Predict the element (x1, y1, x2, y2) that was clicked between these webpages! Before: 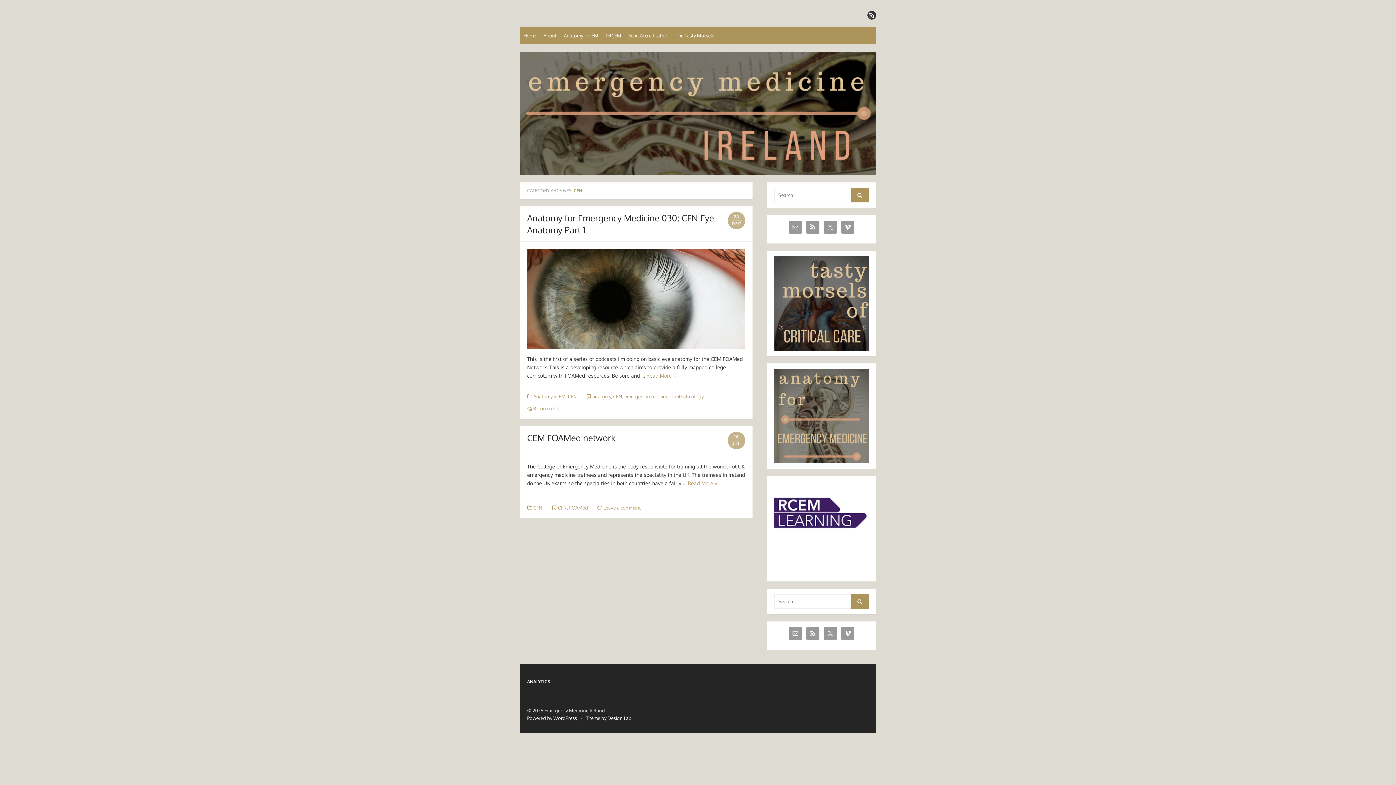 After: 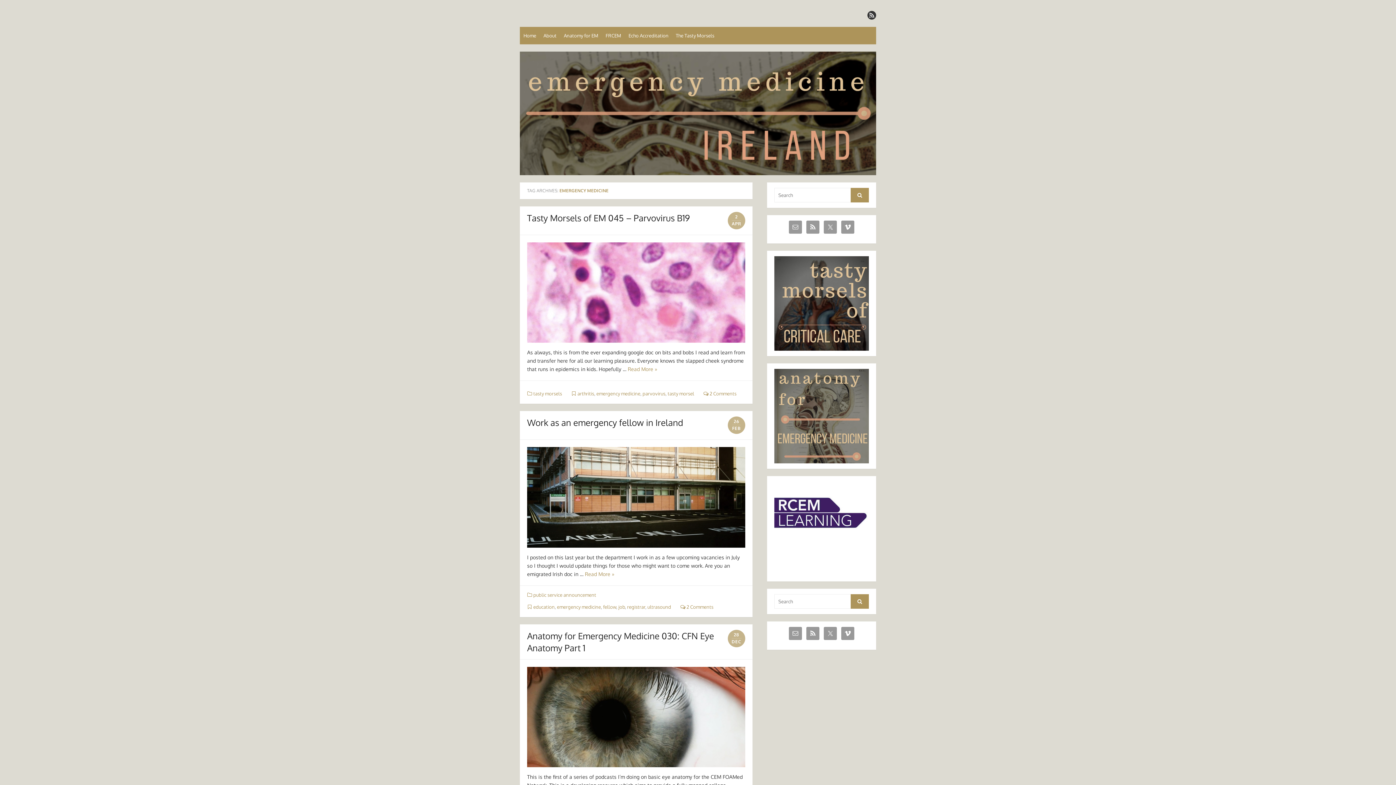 Action: bbox: (624, 393, 668, 399) label: emergency medicine